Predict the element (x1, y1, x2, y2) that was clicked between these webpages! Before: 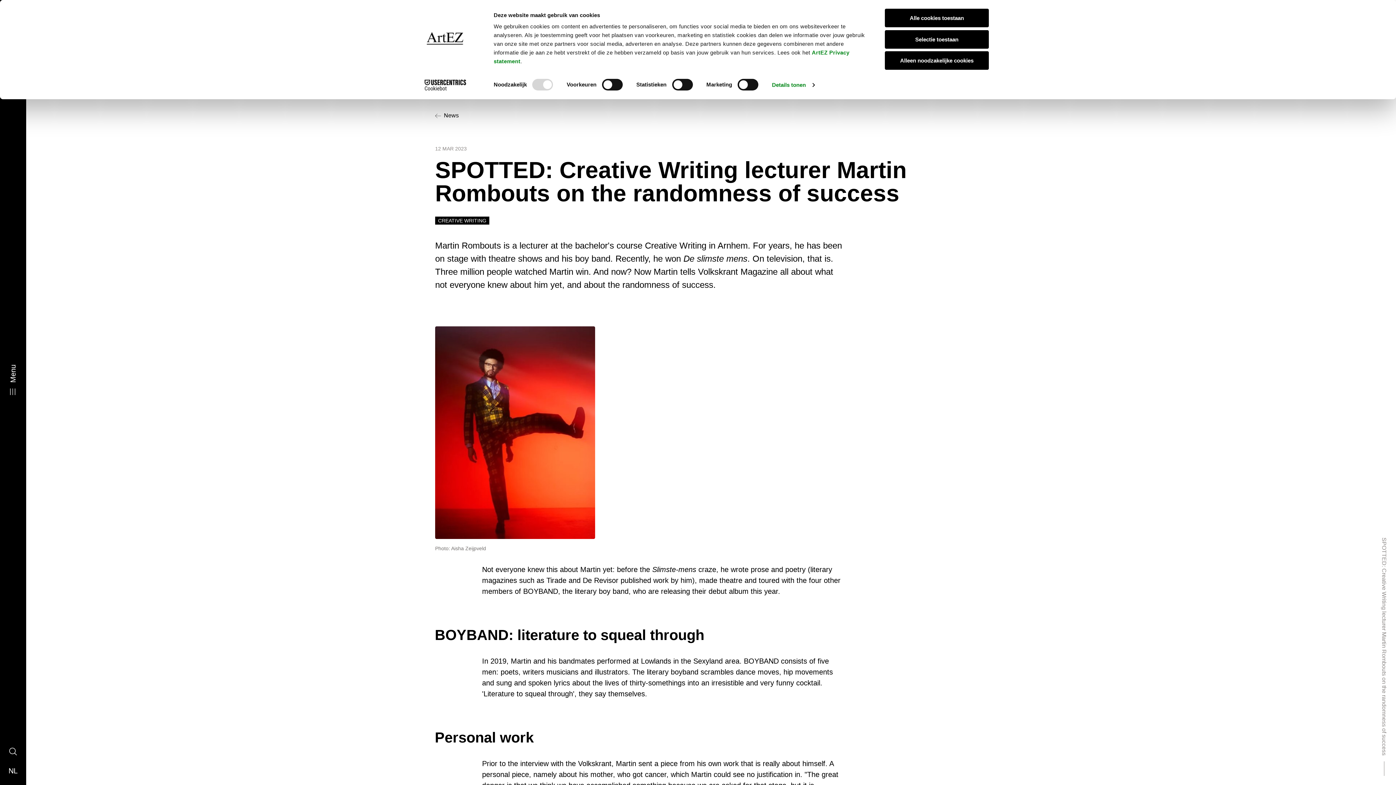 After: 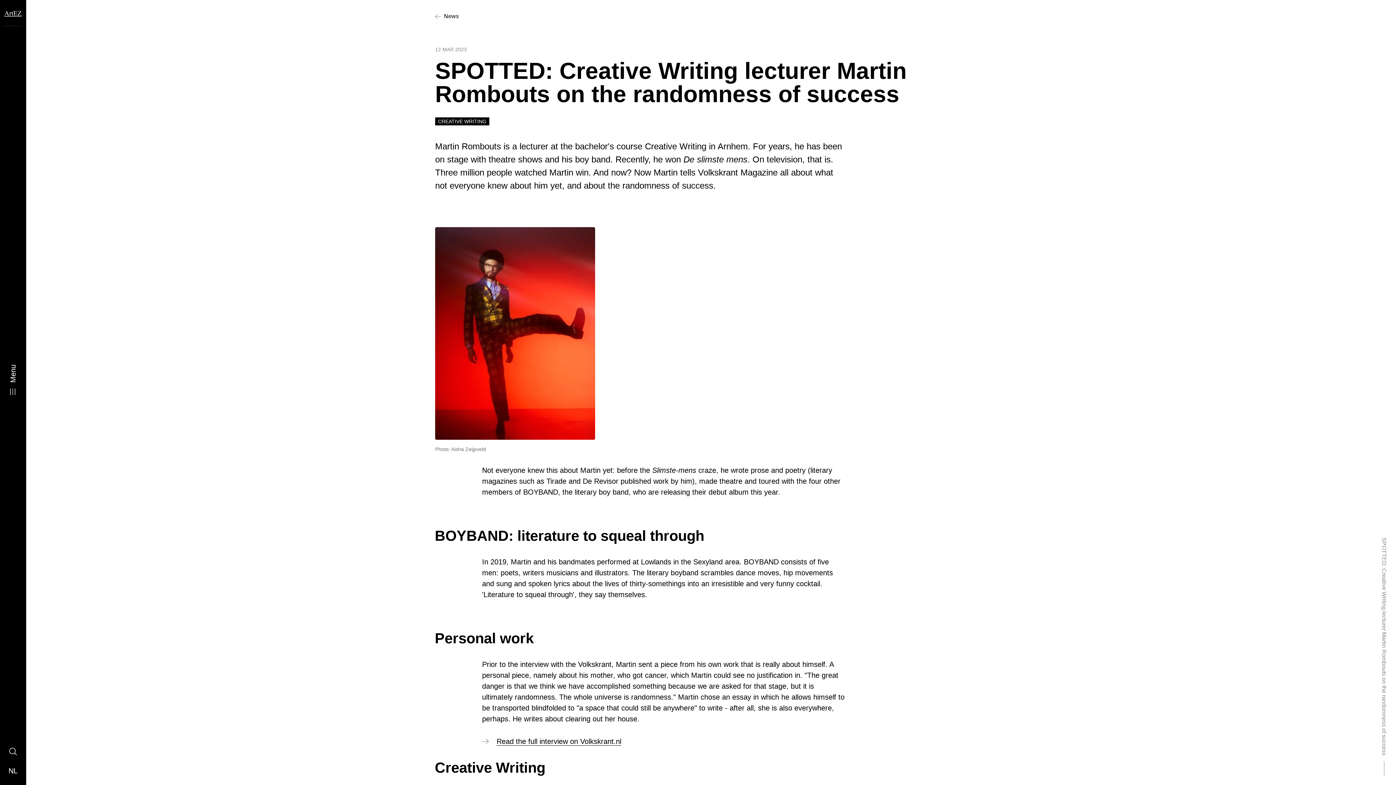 Action: bbox: (885, 30, 989, 48) label: Selectie toestaan